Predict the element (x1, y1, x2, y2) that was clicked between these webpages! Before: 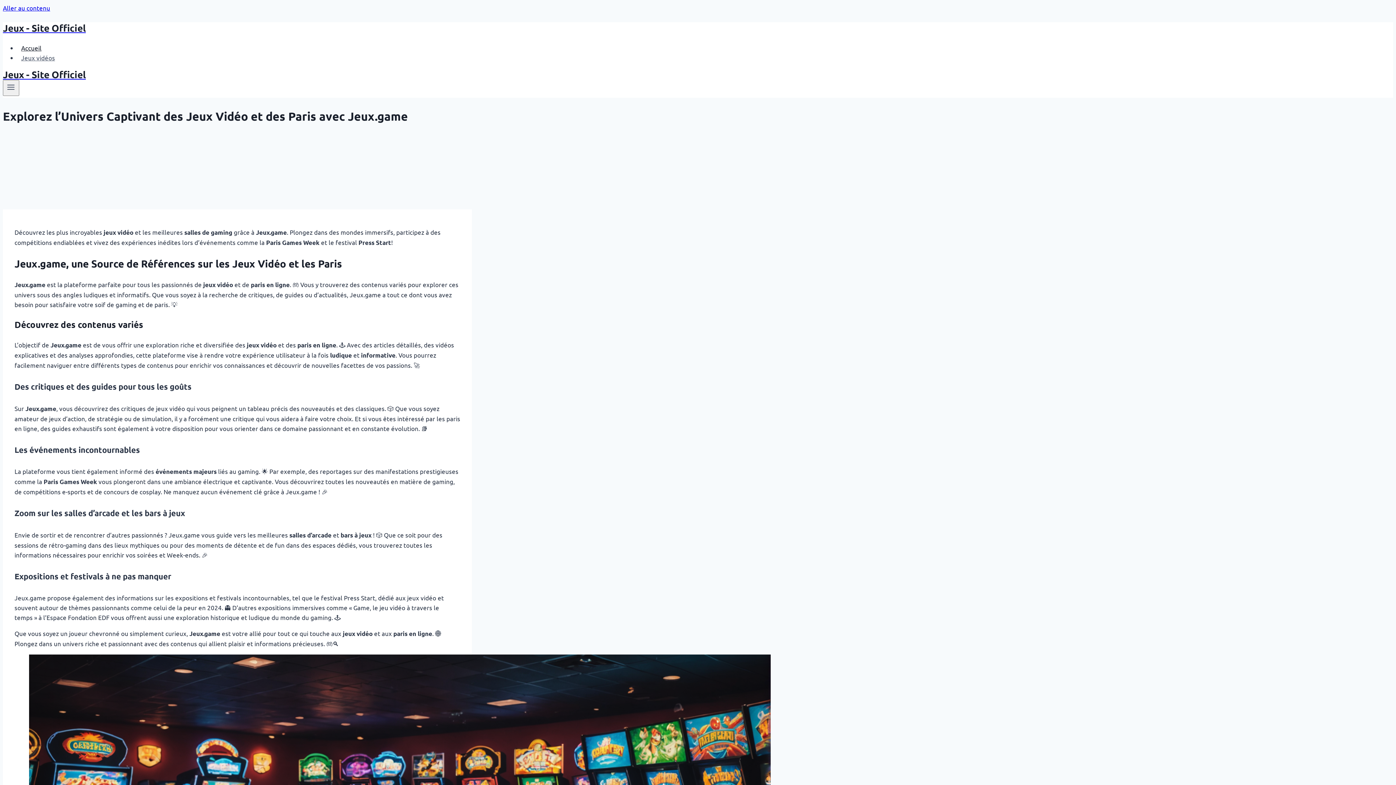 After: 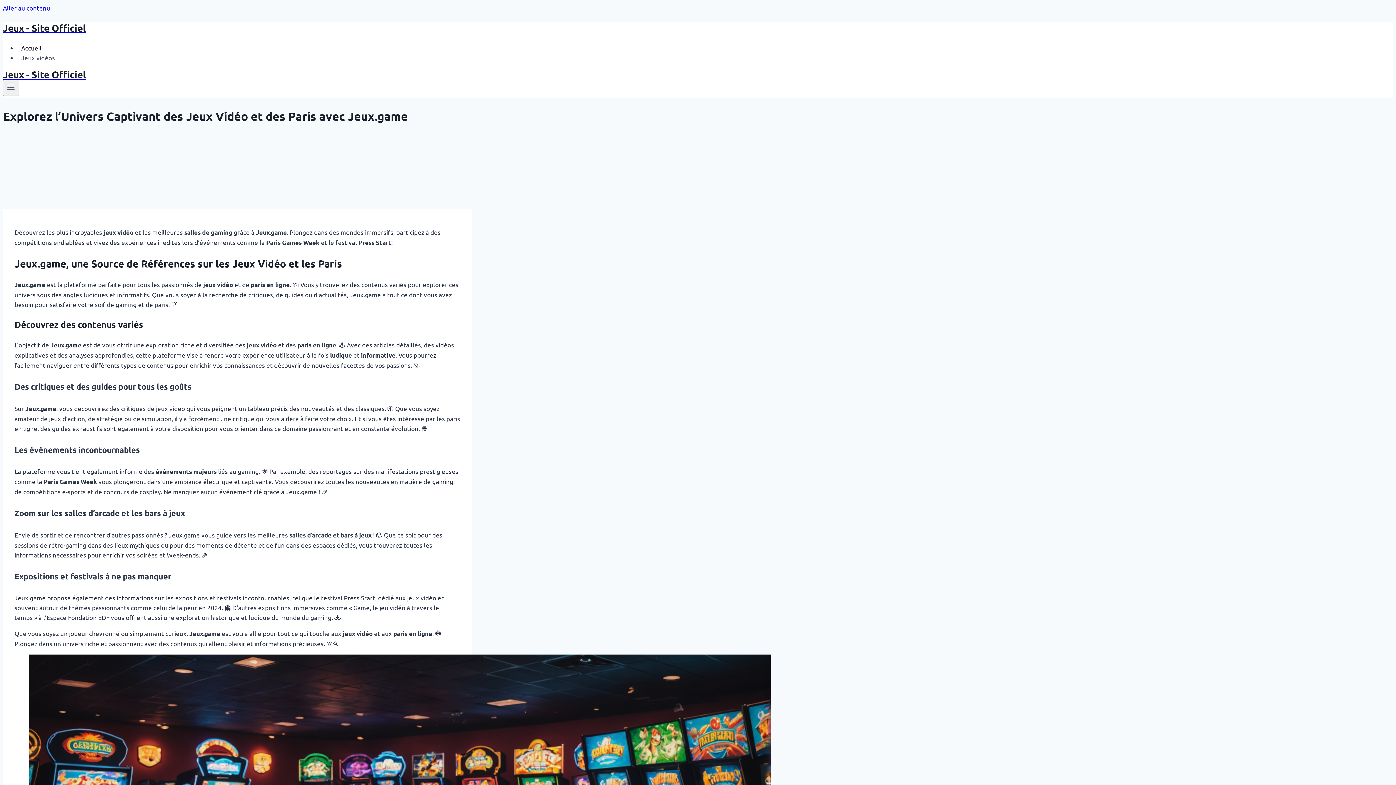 Action: label: Jeux - Site Officiel bbox: (2, 68, 472, 80)